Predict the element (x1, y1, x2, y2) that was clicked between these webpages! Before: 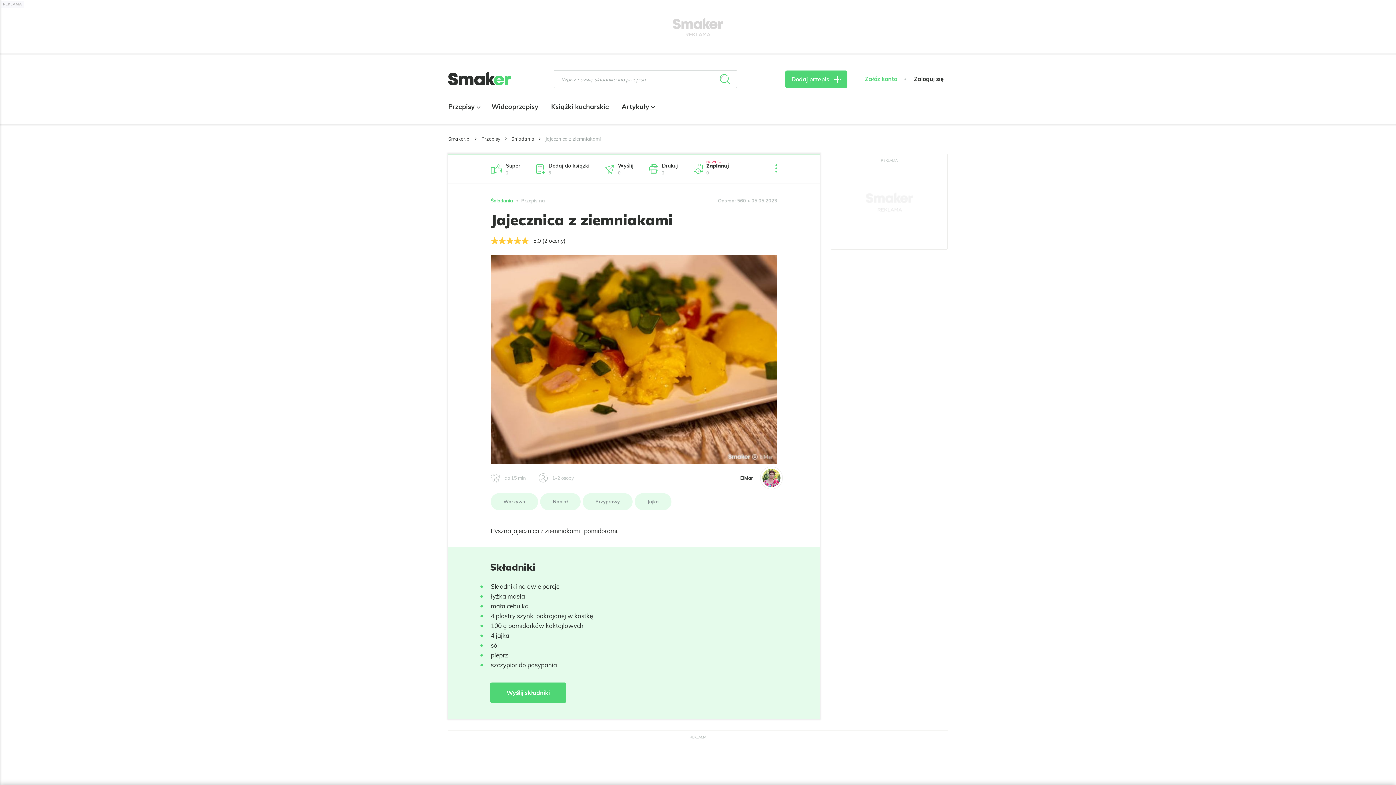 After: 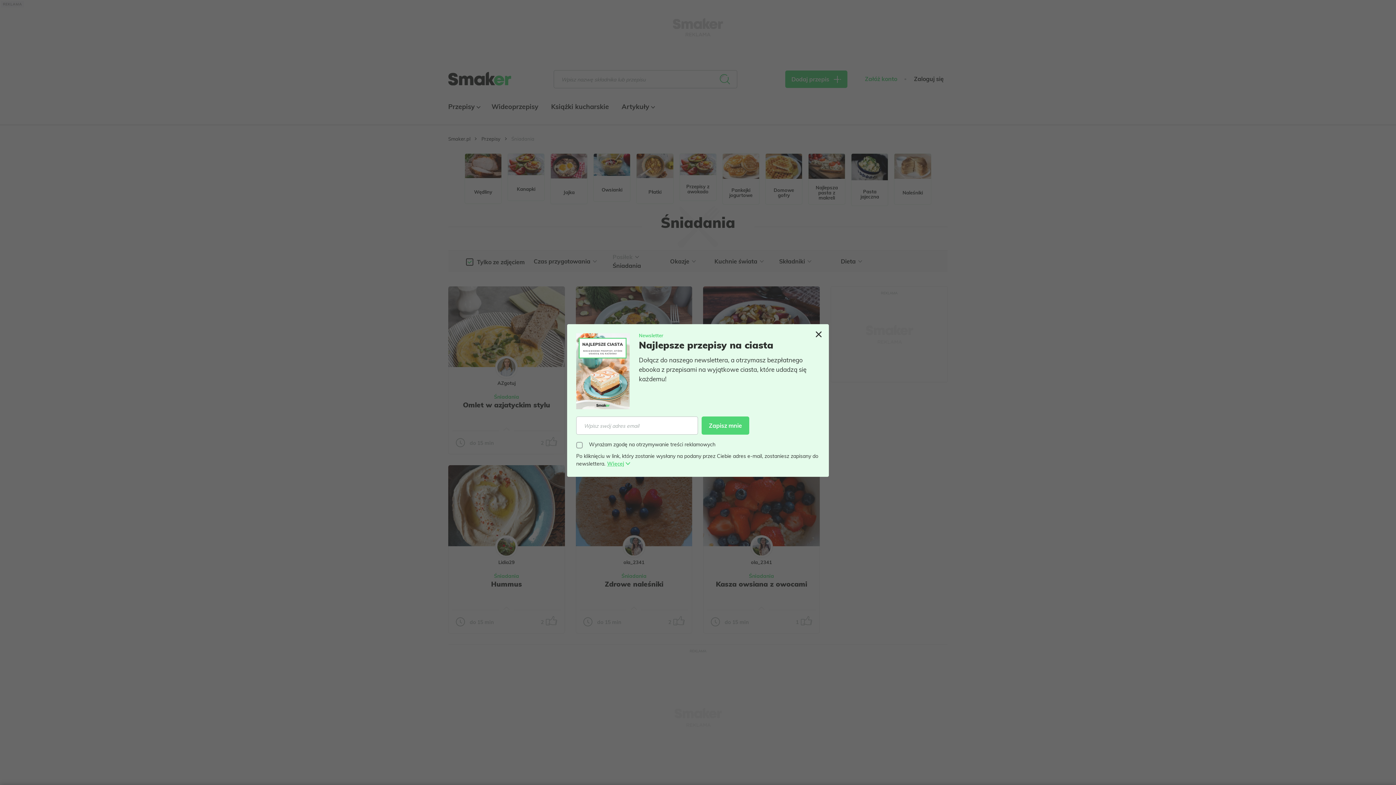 Action: label: Śniadania bbox: (490, 197, 512, 203)